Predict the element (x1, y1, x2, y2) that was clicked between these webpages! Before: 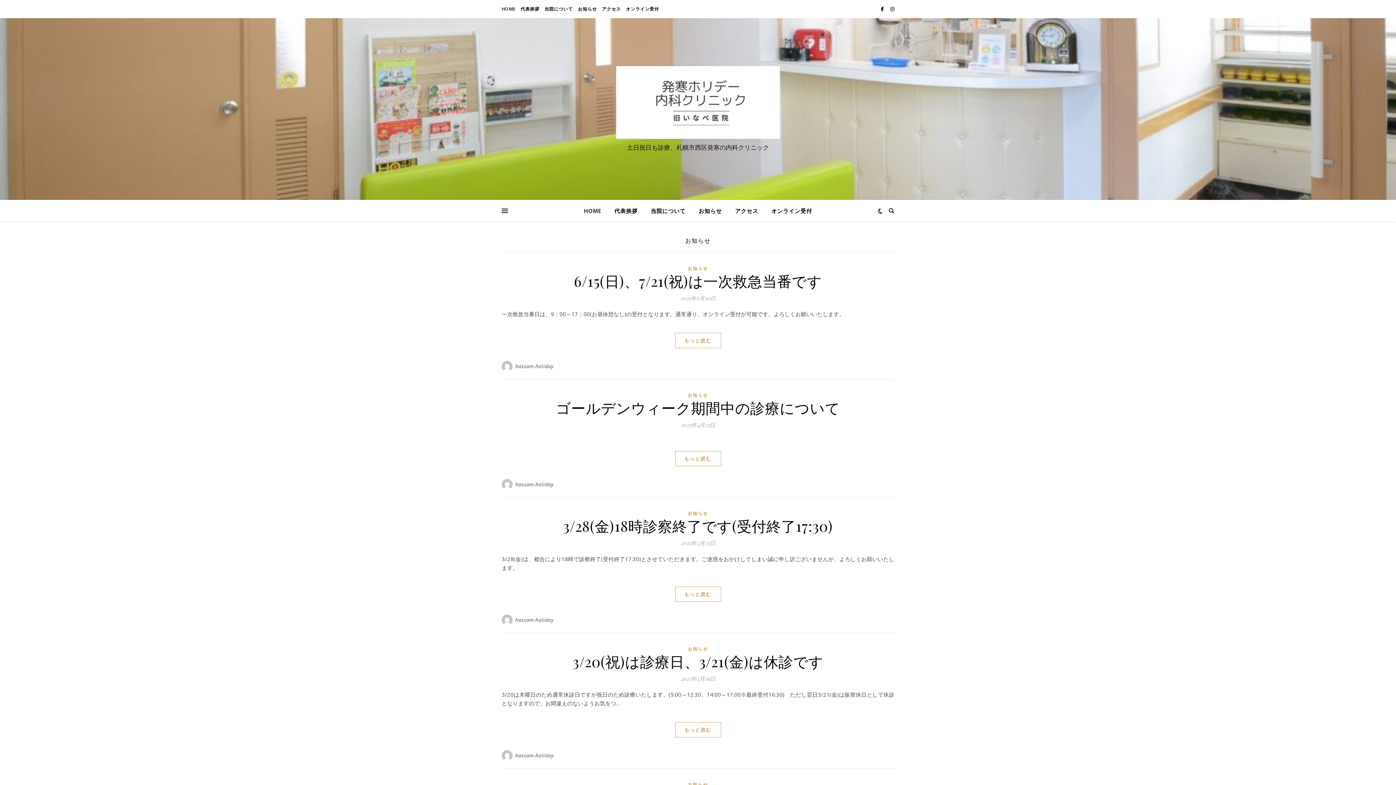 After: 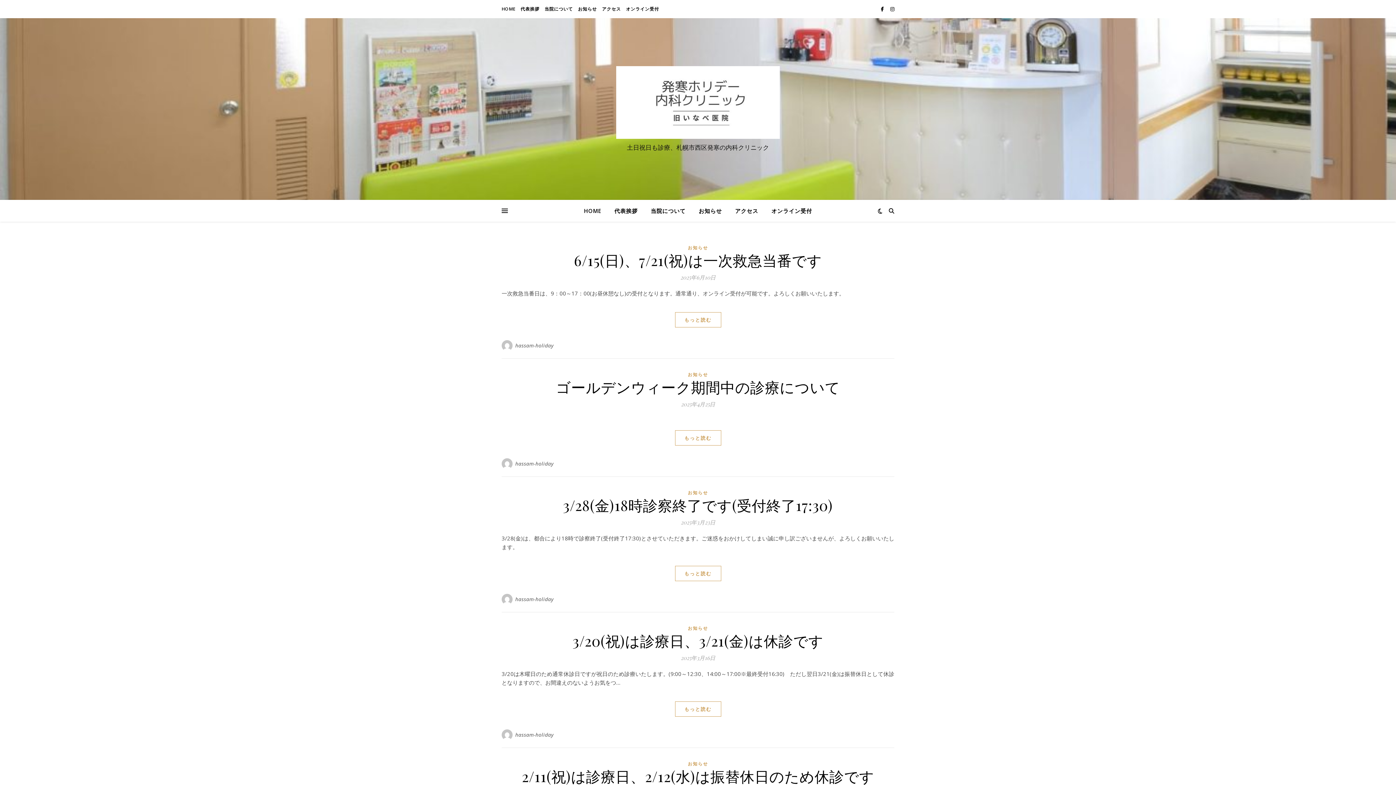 Action: label: hassam-holiday bbox: (515, 614, 553, 625)